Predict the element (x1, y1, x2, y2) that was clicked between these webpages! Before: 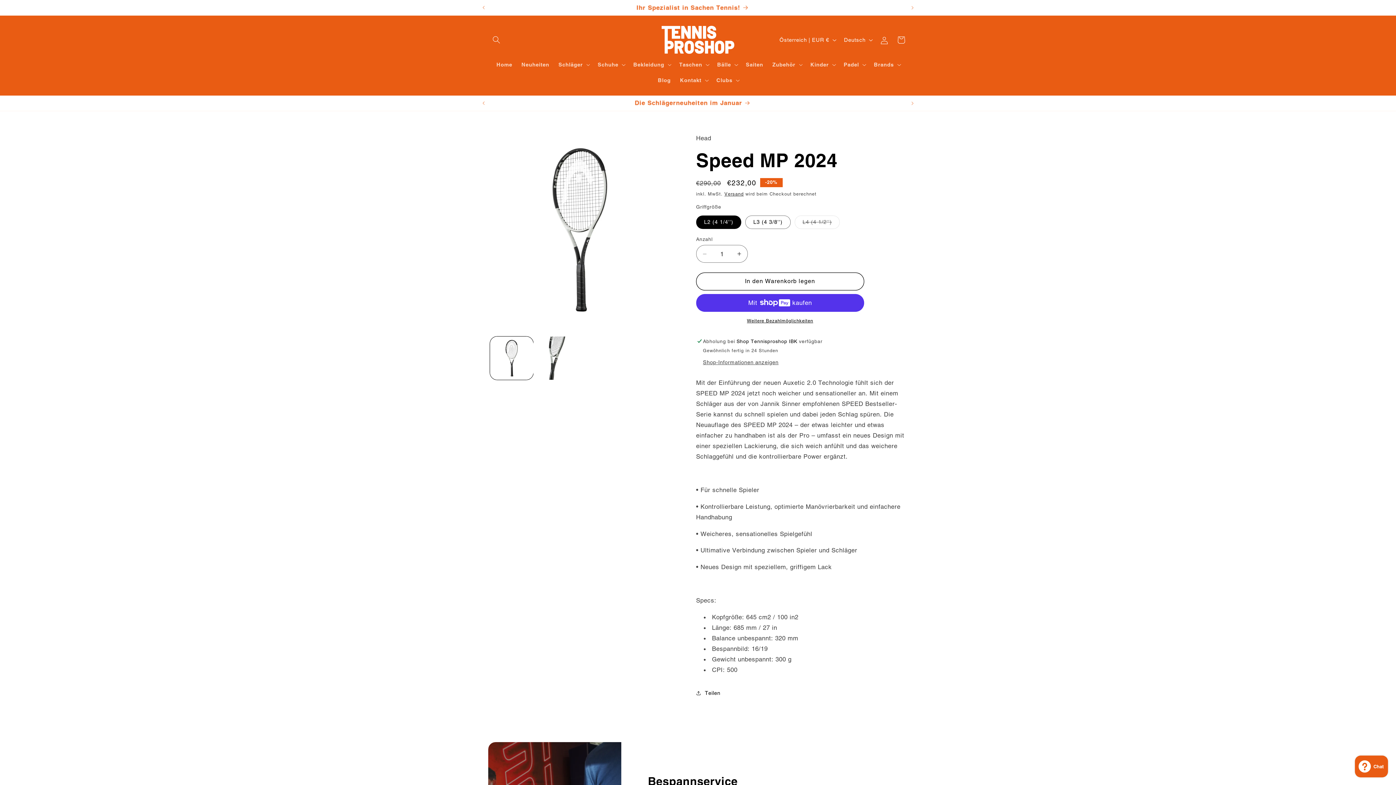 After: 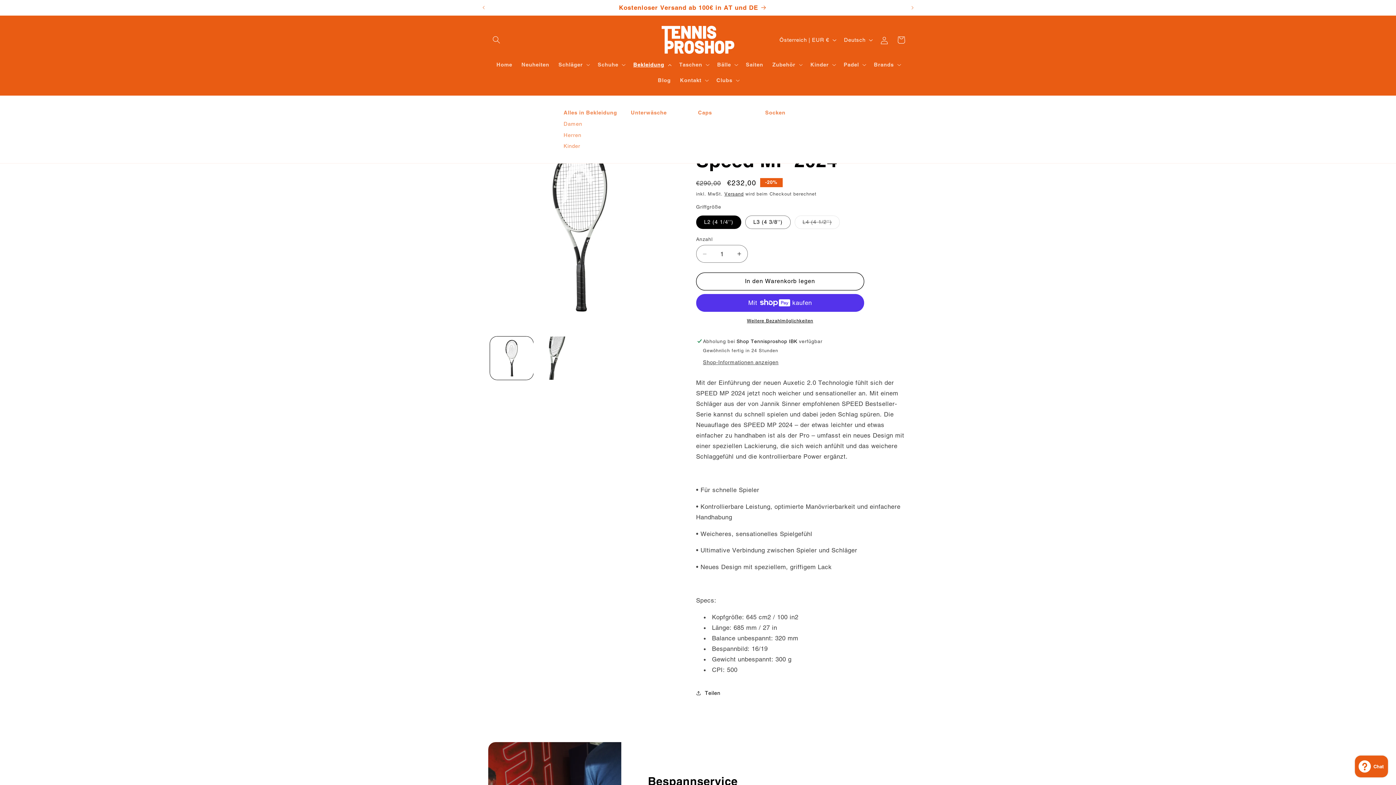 Action: label: Bekleidung bbox: (628, 56, 674, 72)